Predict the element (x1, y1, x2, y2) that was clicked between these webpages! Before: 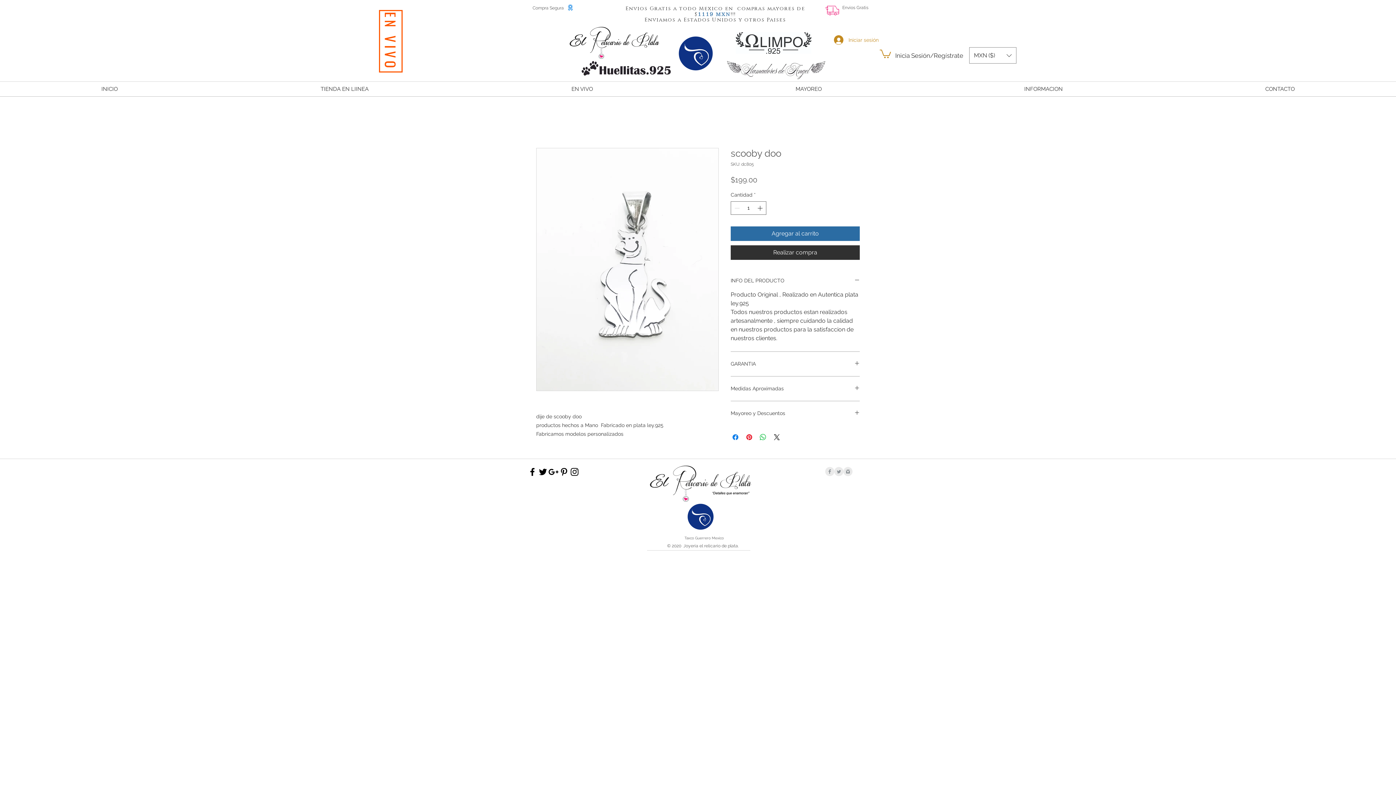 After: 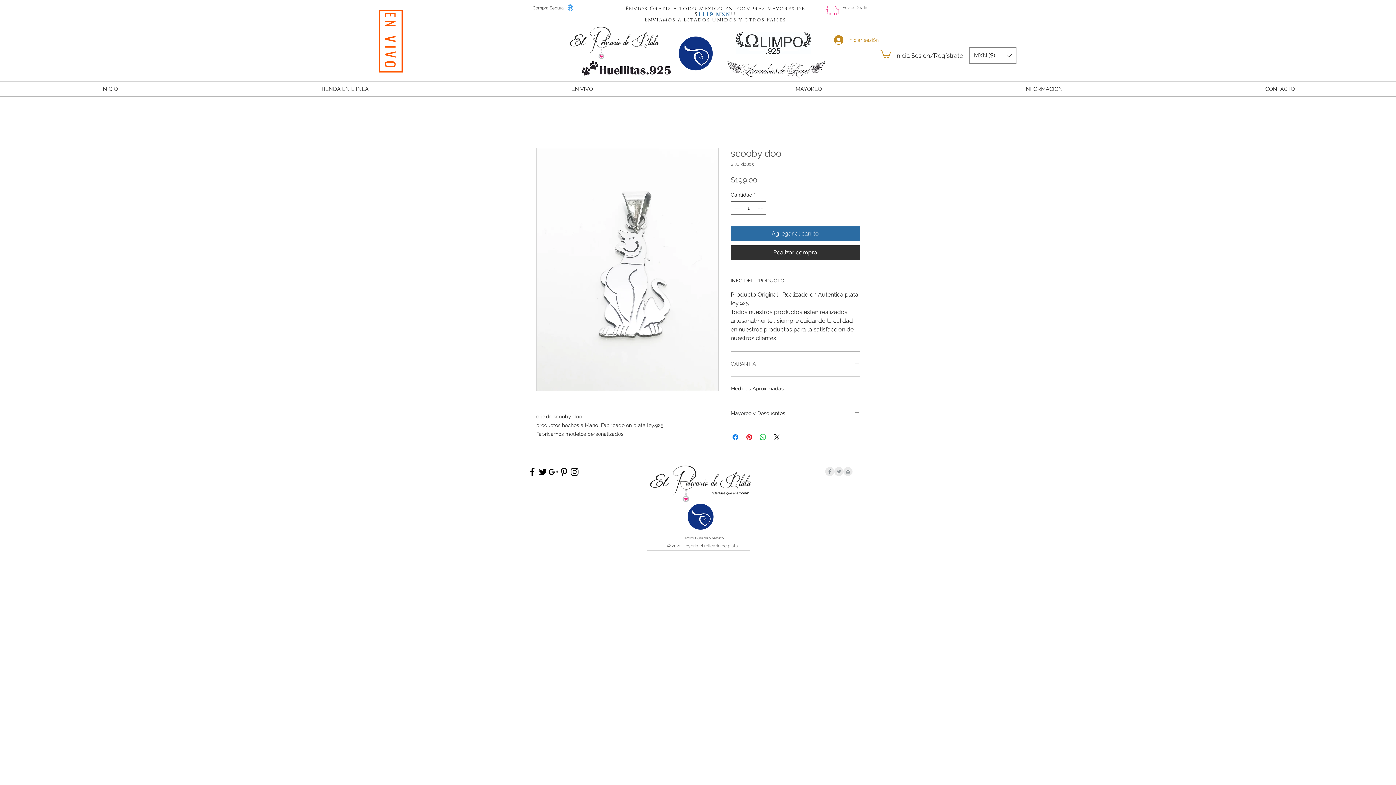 Action: label: GARANTIA bbox: (730, 360, 860, 367)